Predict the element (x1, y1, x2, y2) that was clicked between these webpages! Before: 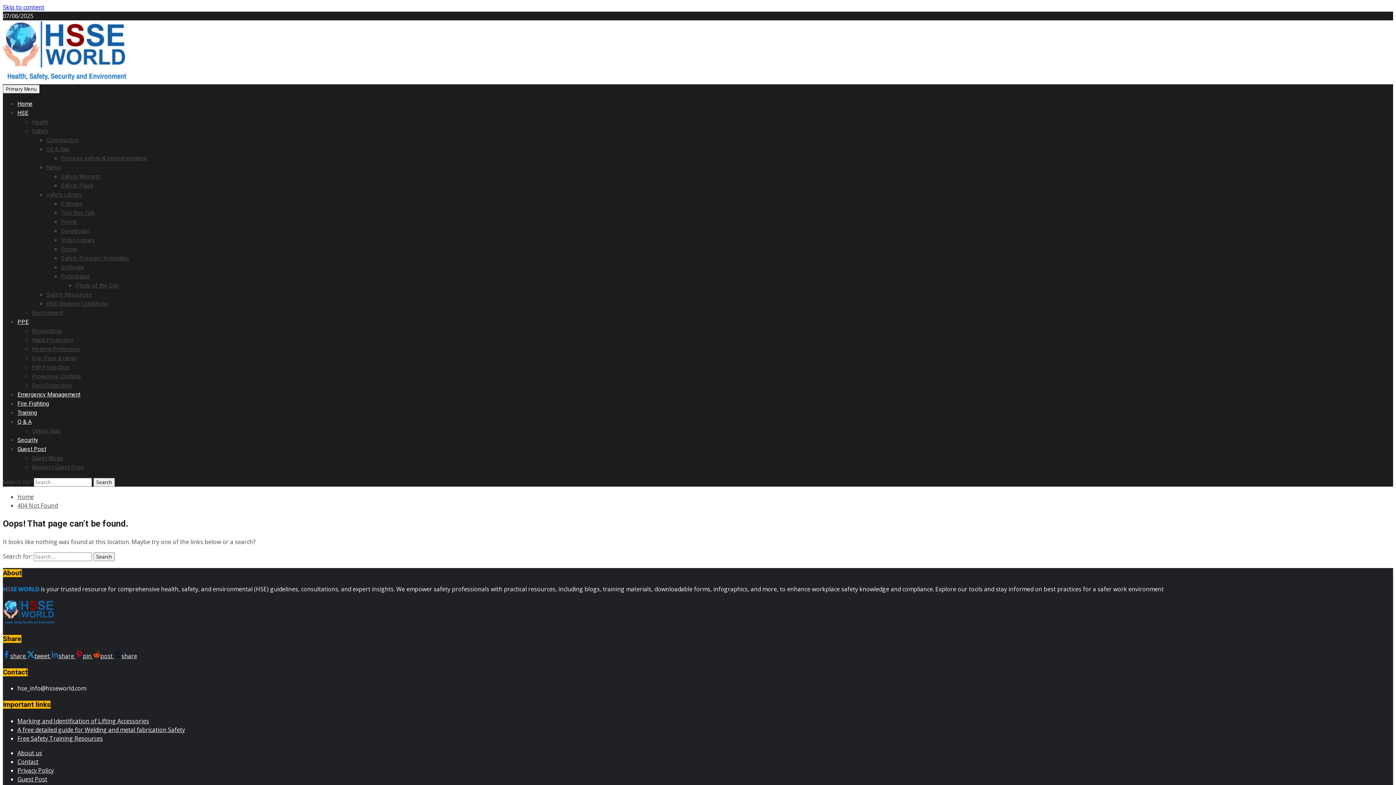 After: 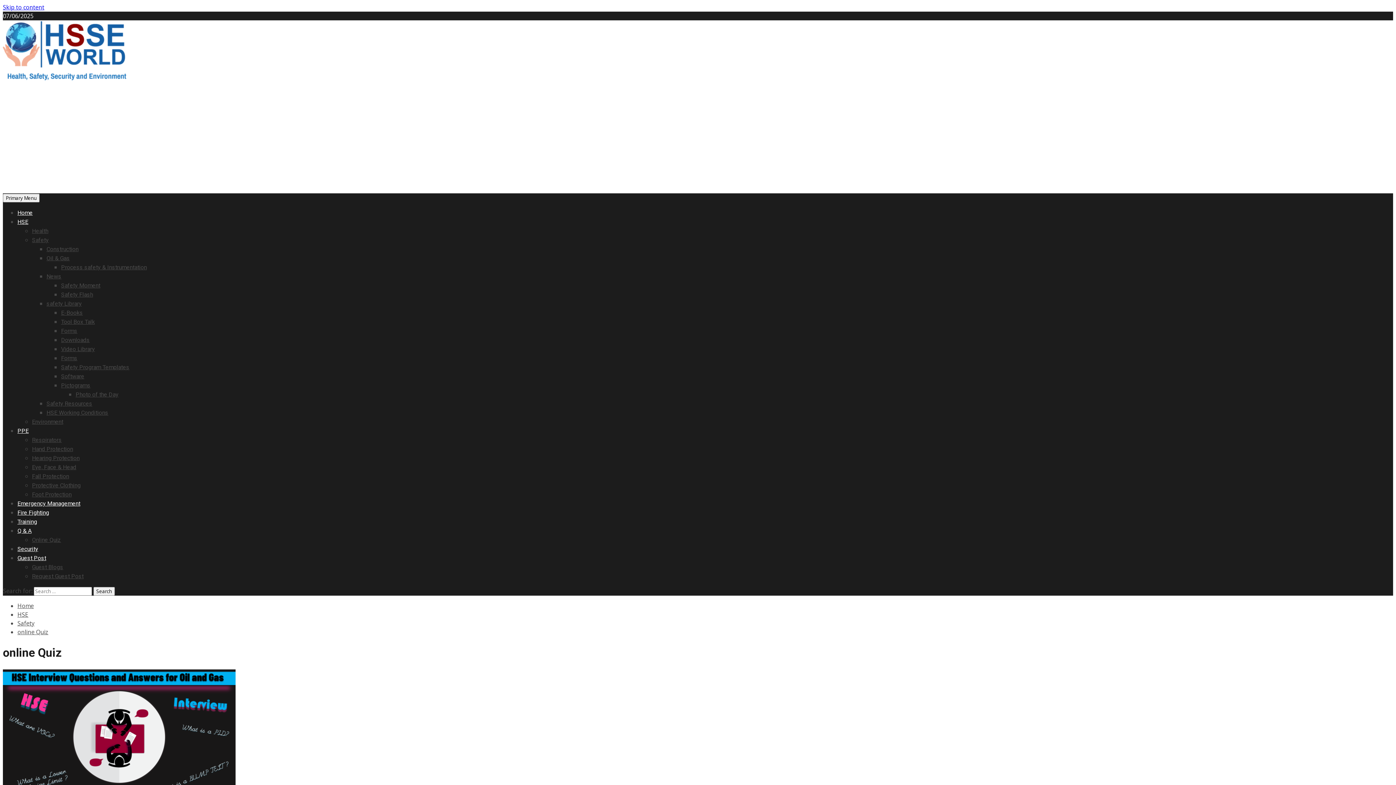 Action: label: Online Quiz bbox: (32, 427, 61, 434)